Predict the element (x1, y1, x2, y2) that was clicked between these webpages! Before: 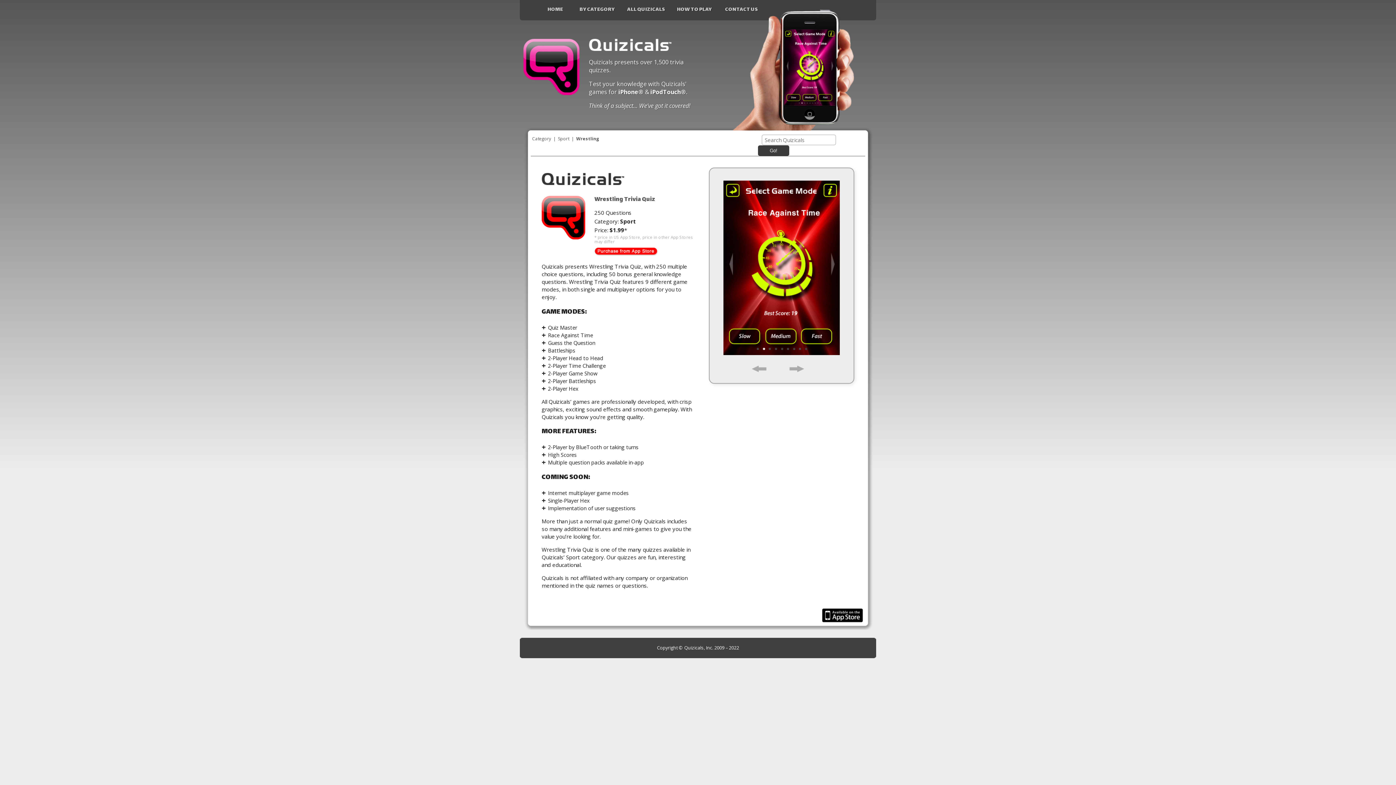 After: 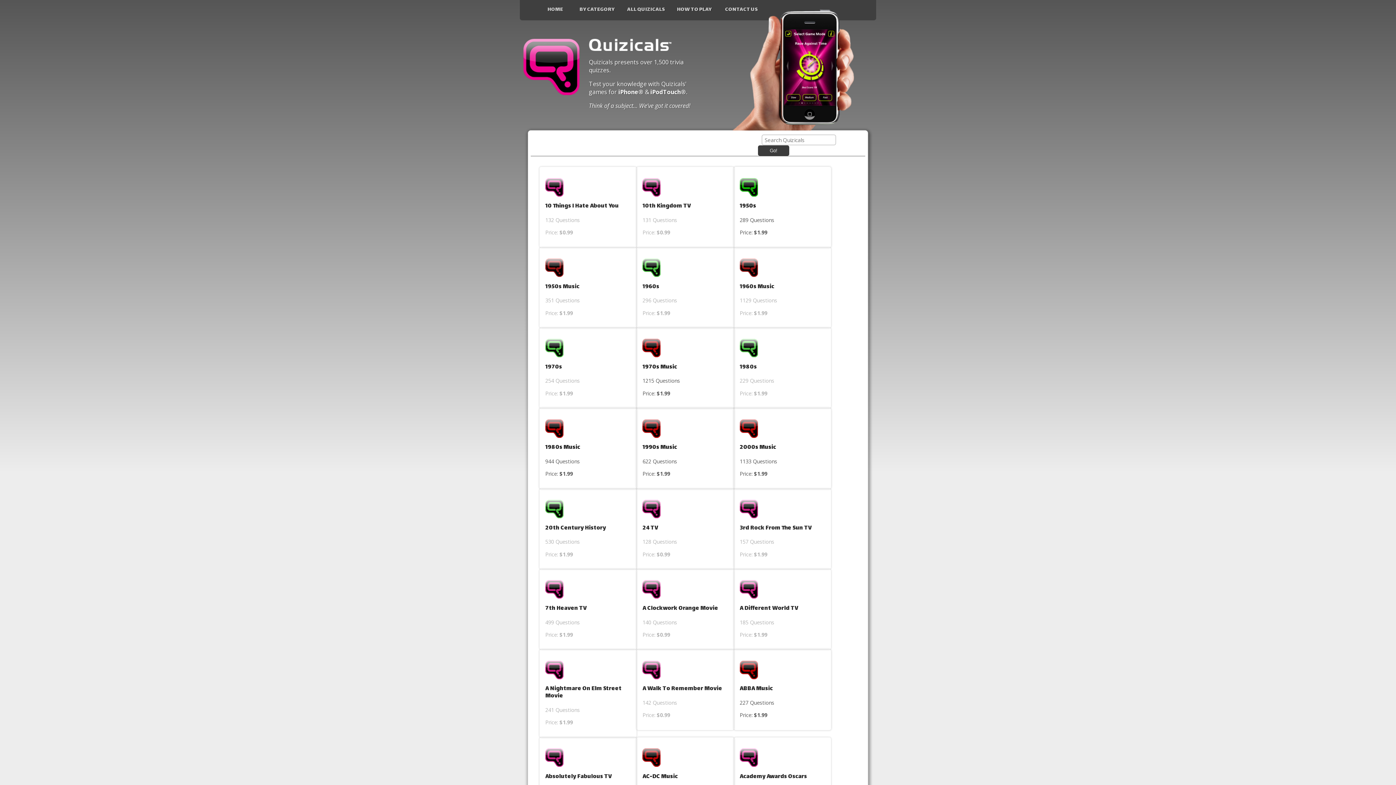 Action: label: ALL QUIZICALS bbox: (627, 5, 665, 14)